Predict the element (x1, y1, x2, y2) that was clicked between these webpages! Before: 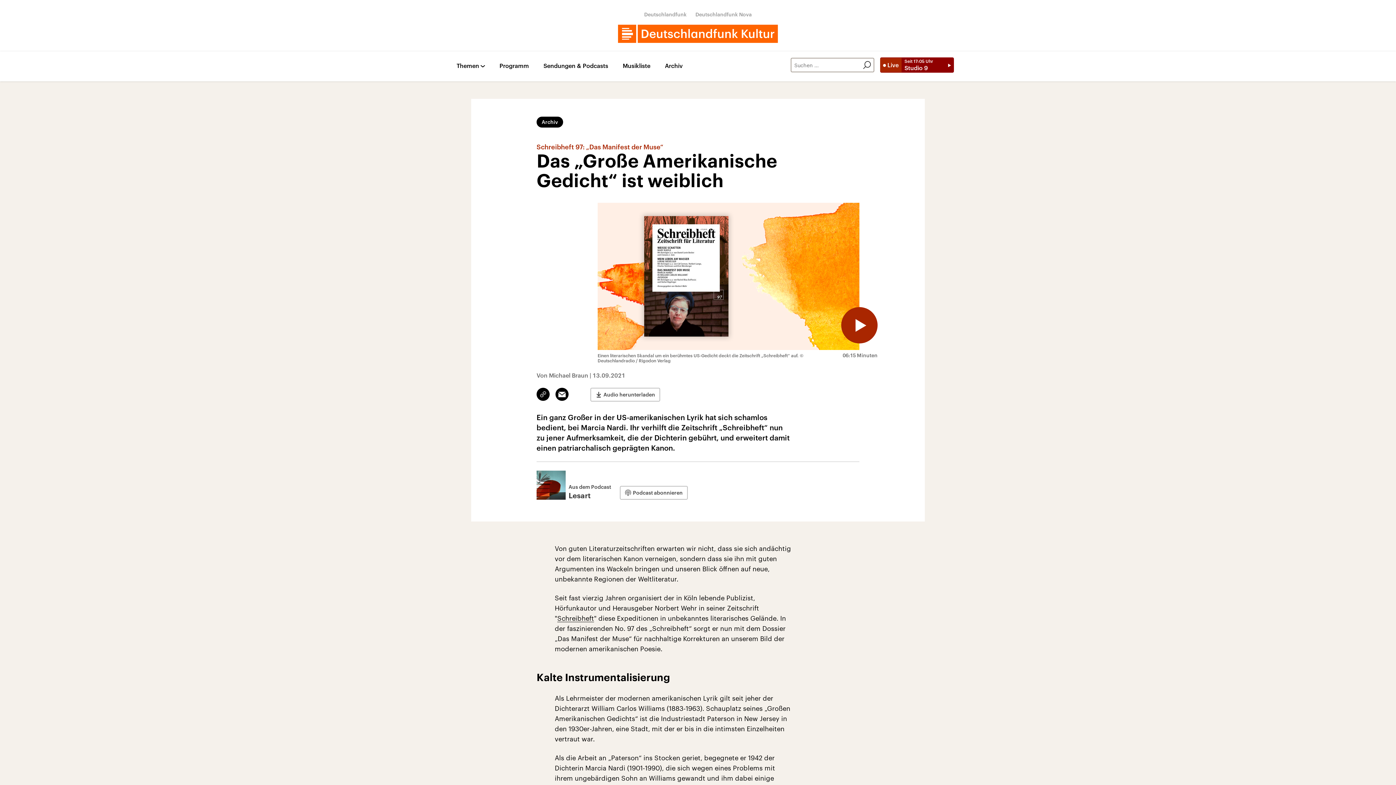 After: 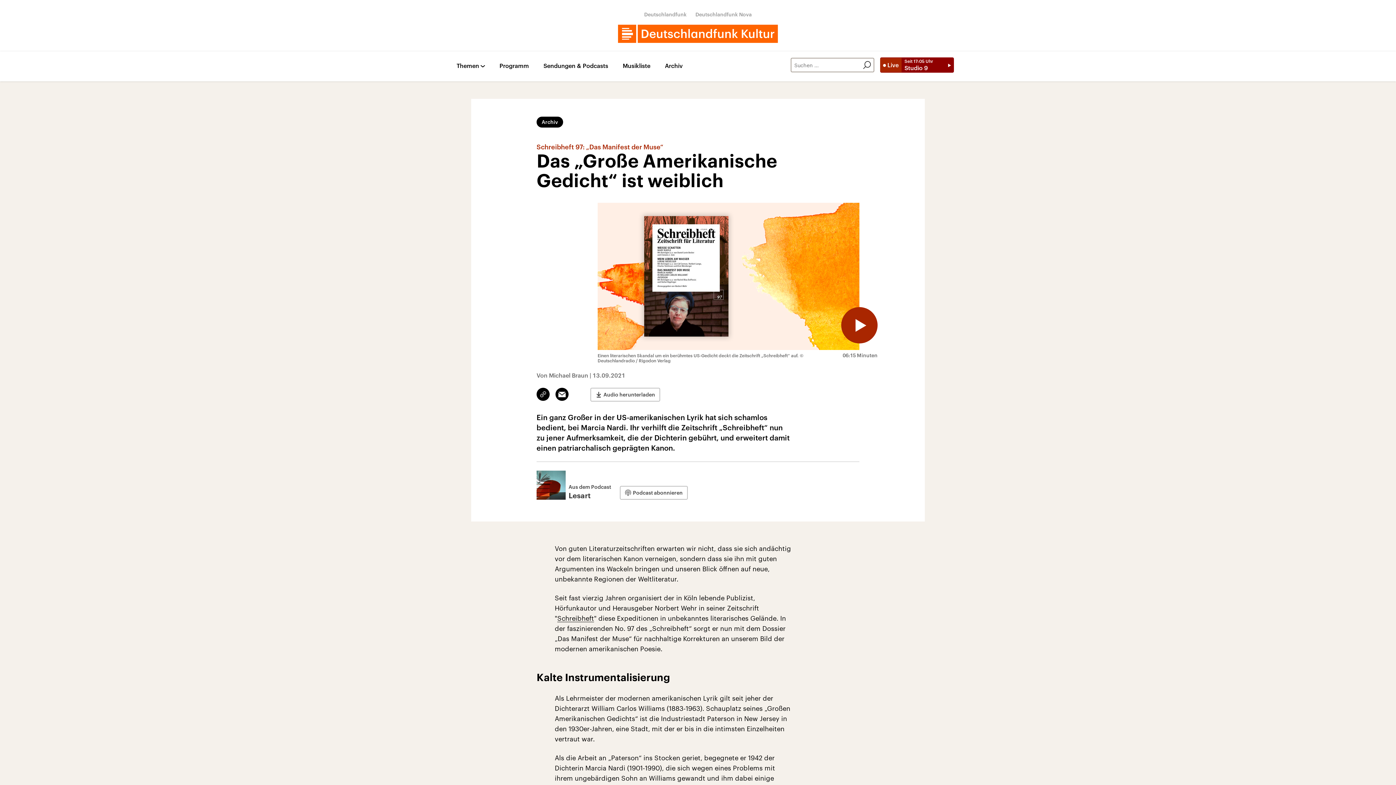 Action: bbox: (555, 388, 568, 401) label: Email